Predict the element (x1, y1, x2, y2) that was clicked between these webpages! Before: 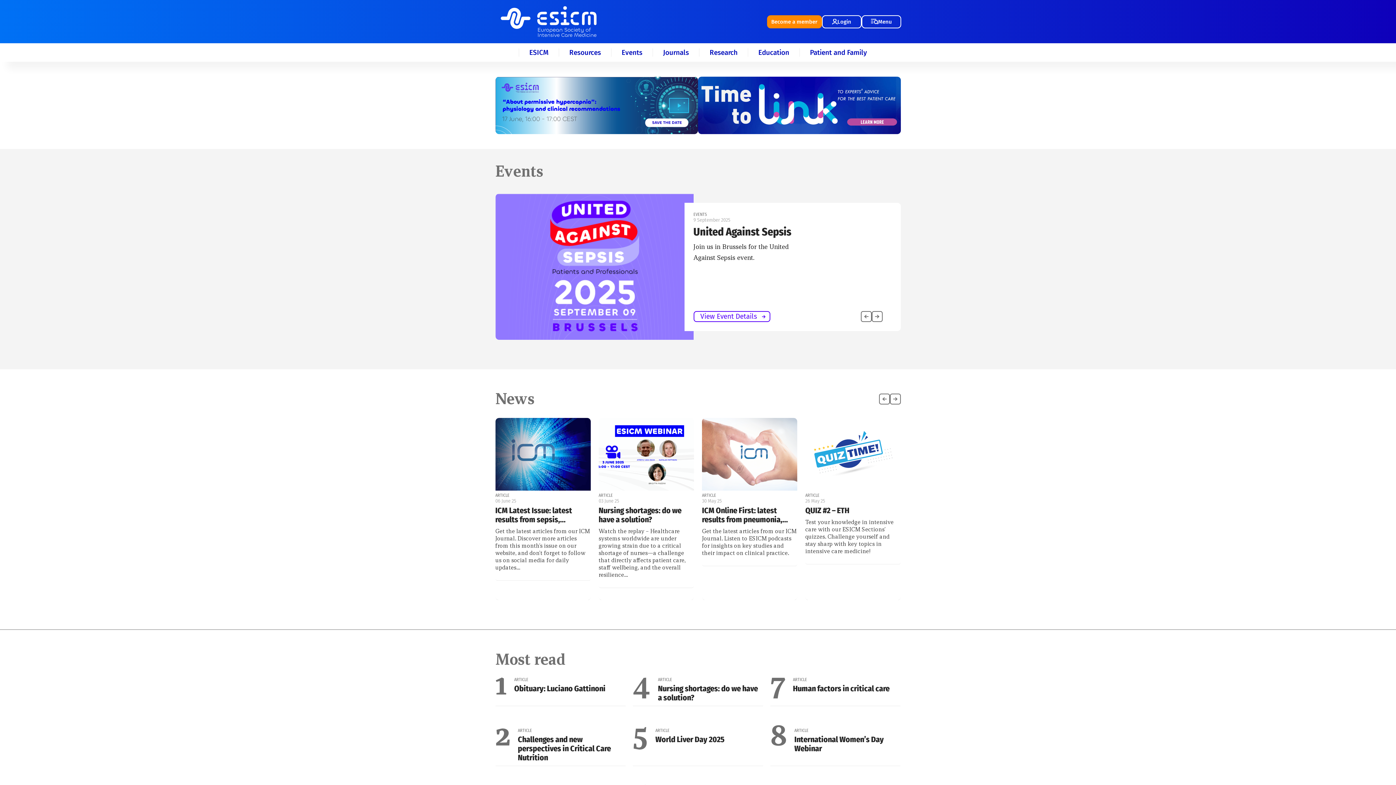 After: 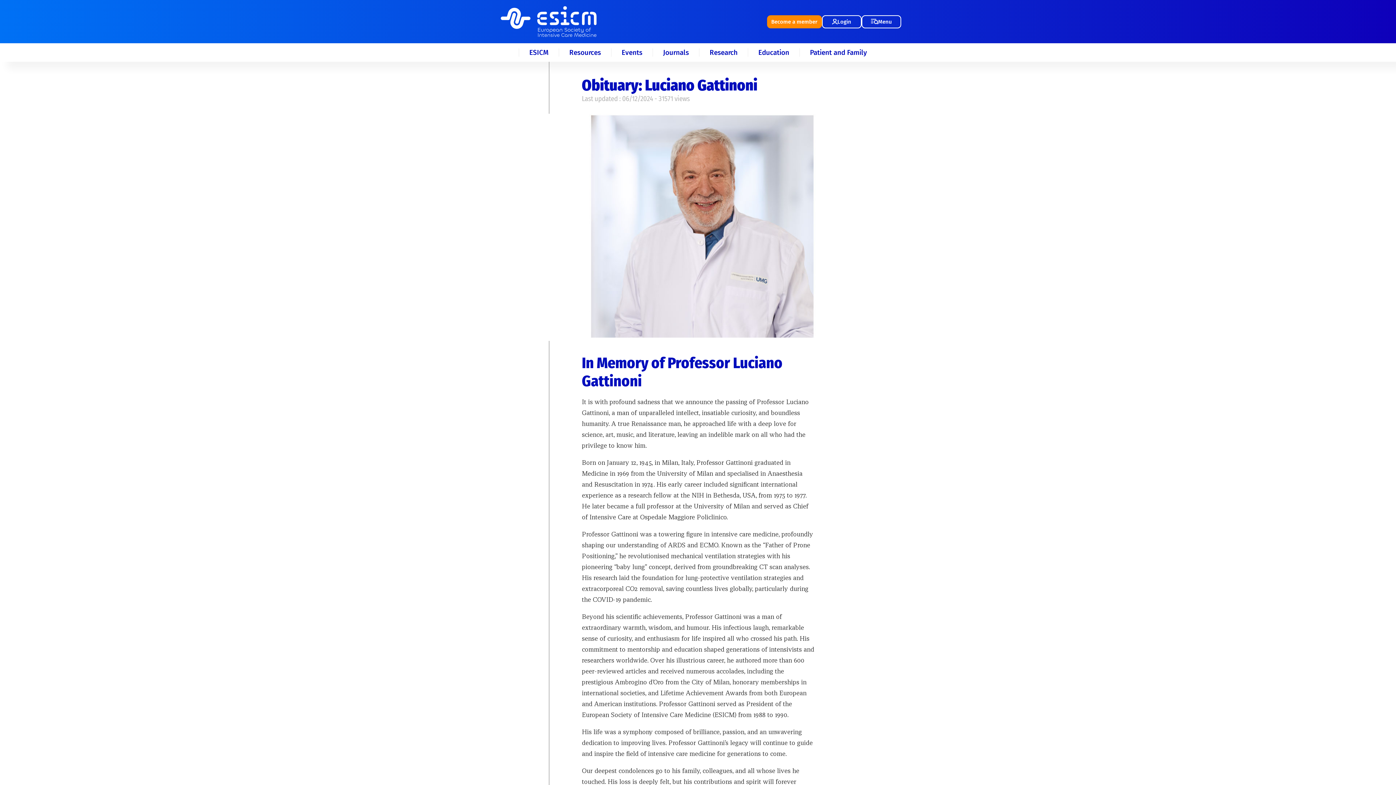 Action: label: Obituary: Luciano Gattinoni bbox: (514, 684, 625, 693)